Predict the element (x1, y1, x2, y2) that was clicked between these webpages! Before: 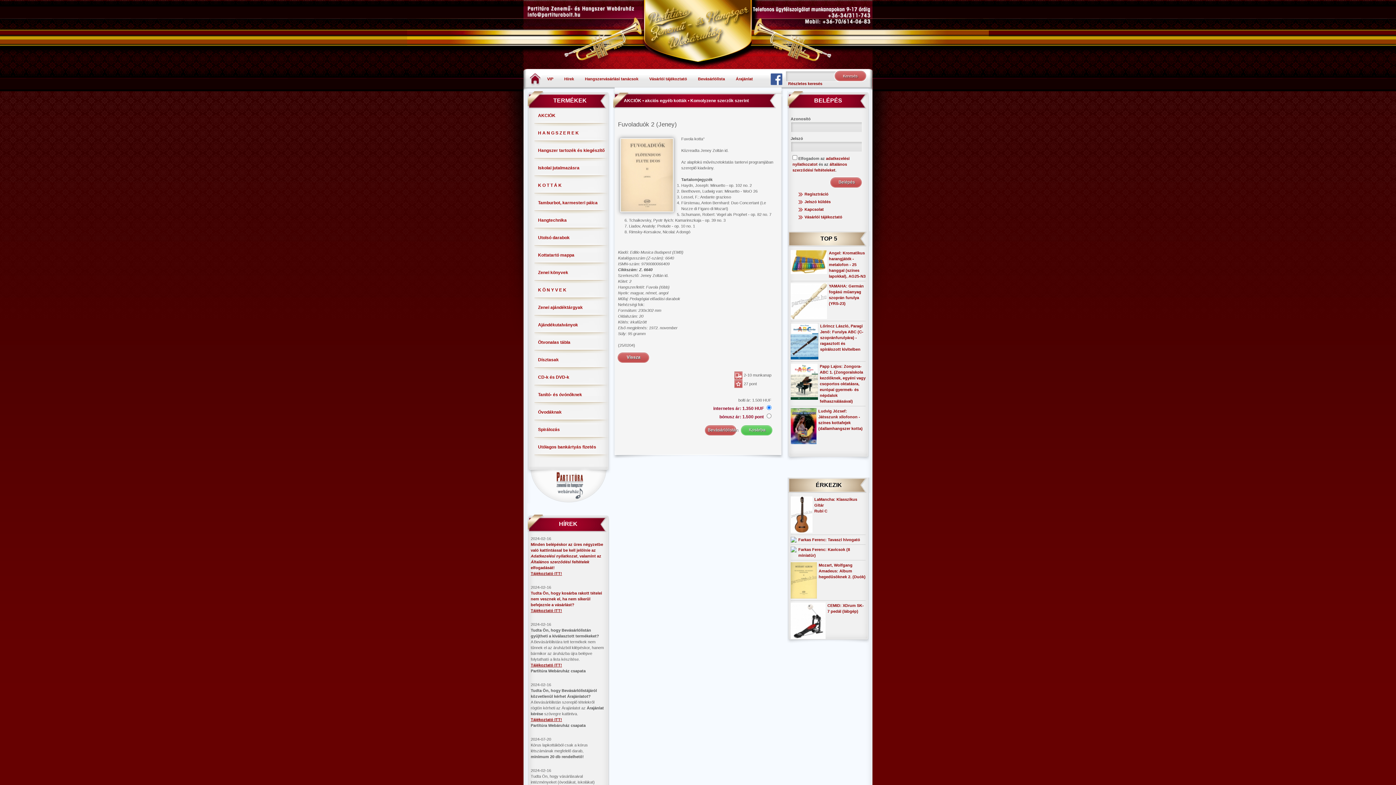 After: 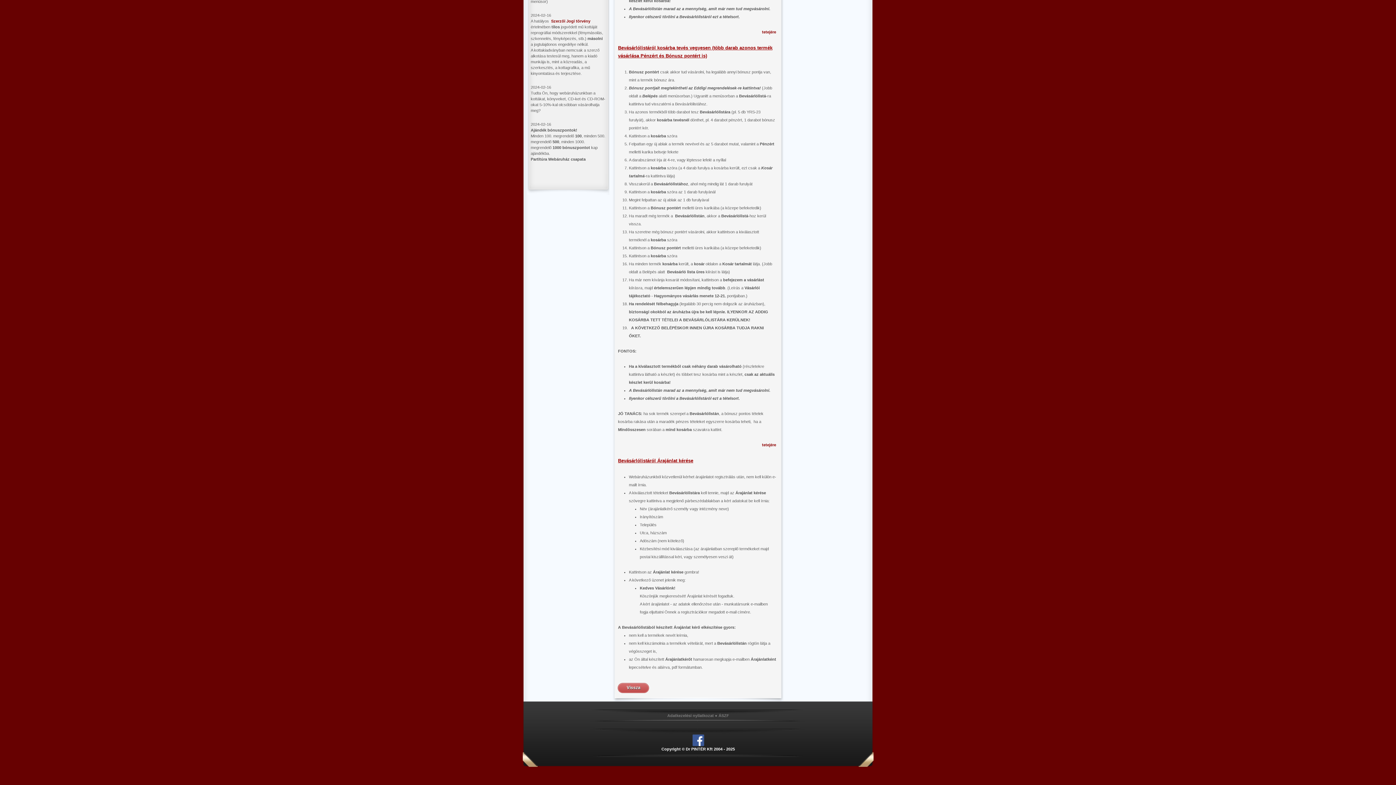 Action: bbox: (734, 74, 754, 83) label: Árajánlat